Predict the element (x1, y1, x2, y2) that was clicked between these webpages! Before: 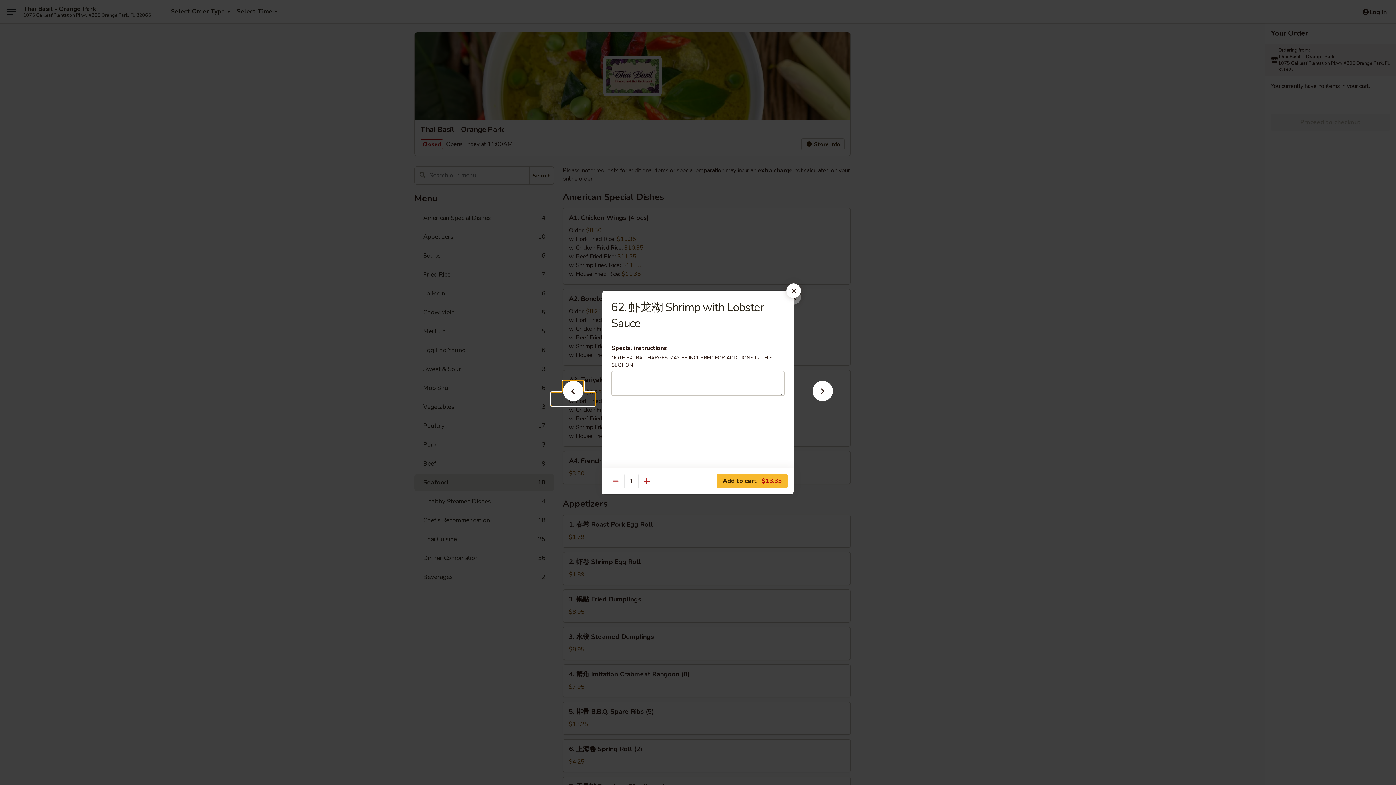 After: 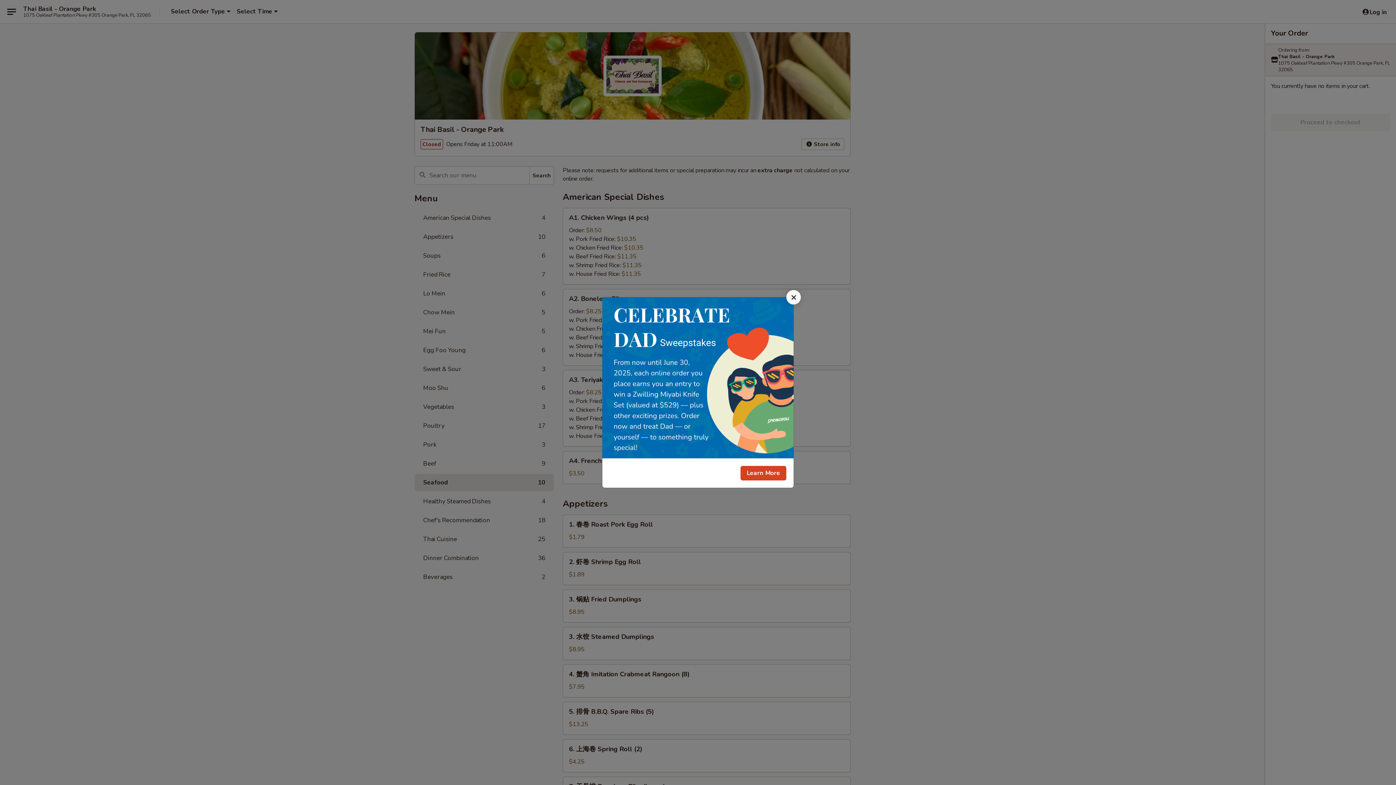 Action: bbox: (786, 283, 801, 298)